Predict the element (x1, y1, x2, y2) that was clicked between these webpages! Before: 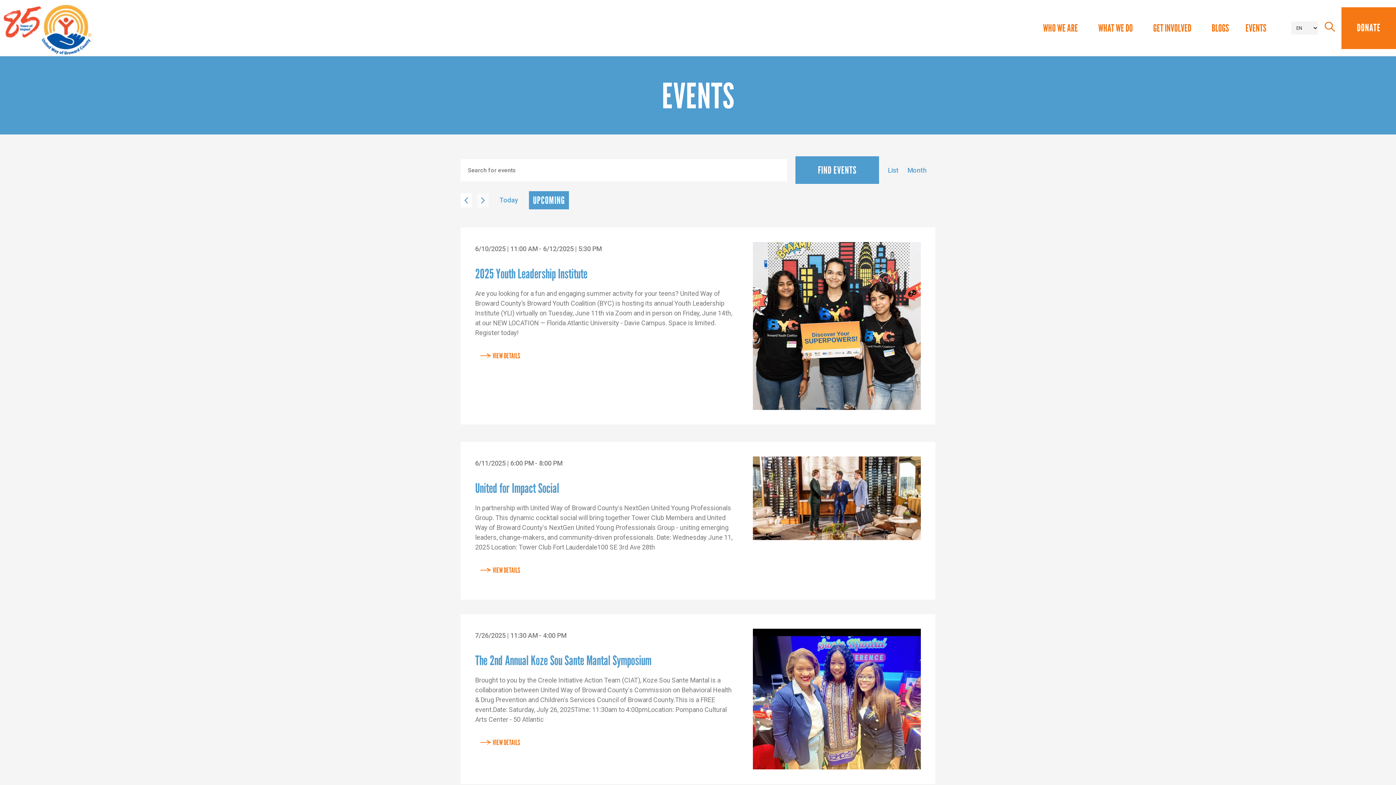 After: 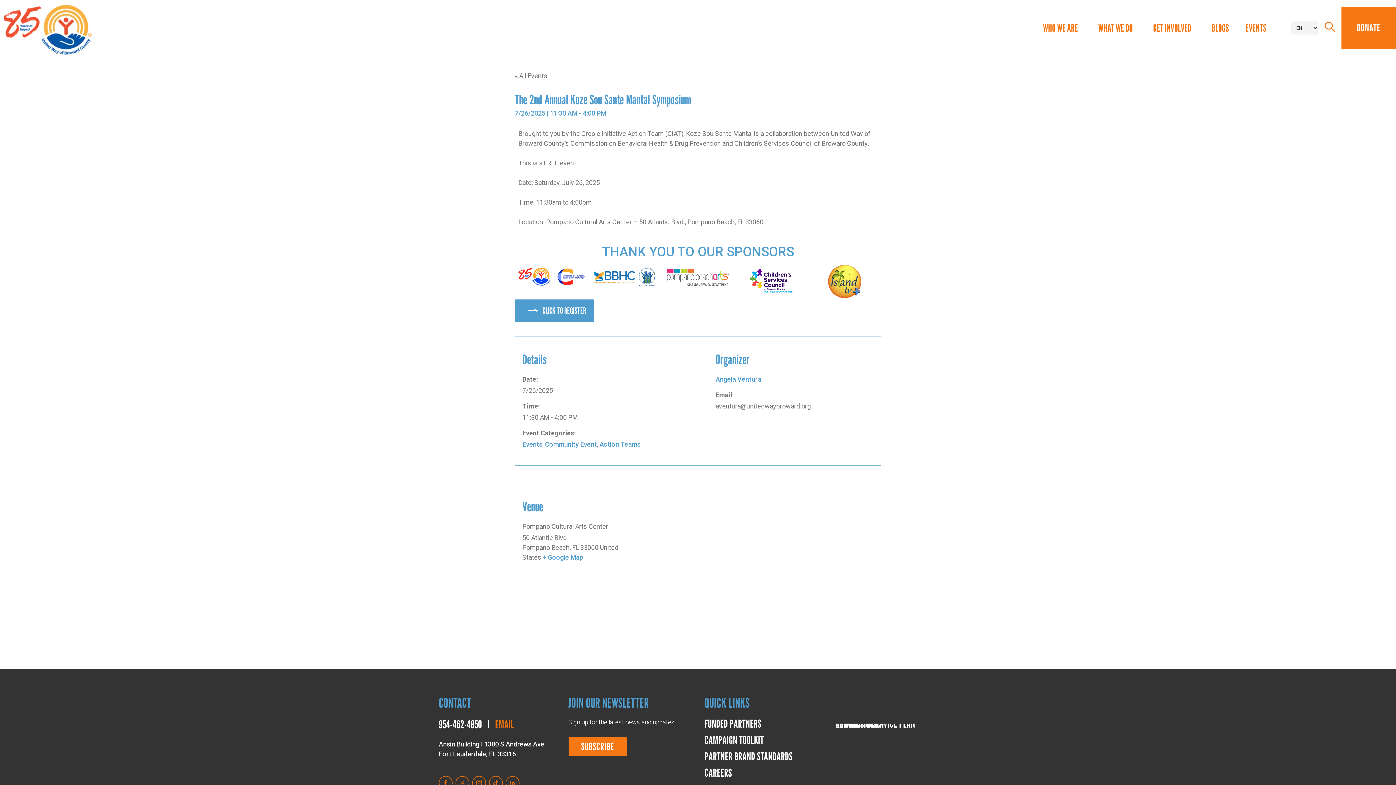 Action: bbox: (753, 628, 921, 769)